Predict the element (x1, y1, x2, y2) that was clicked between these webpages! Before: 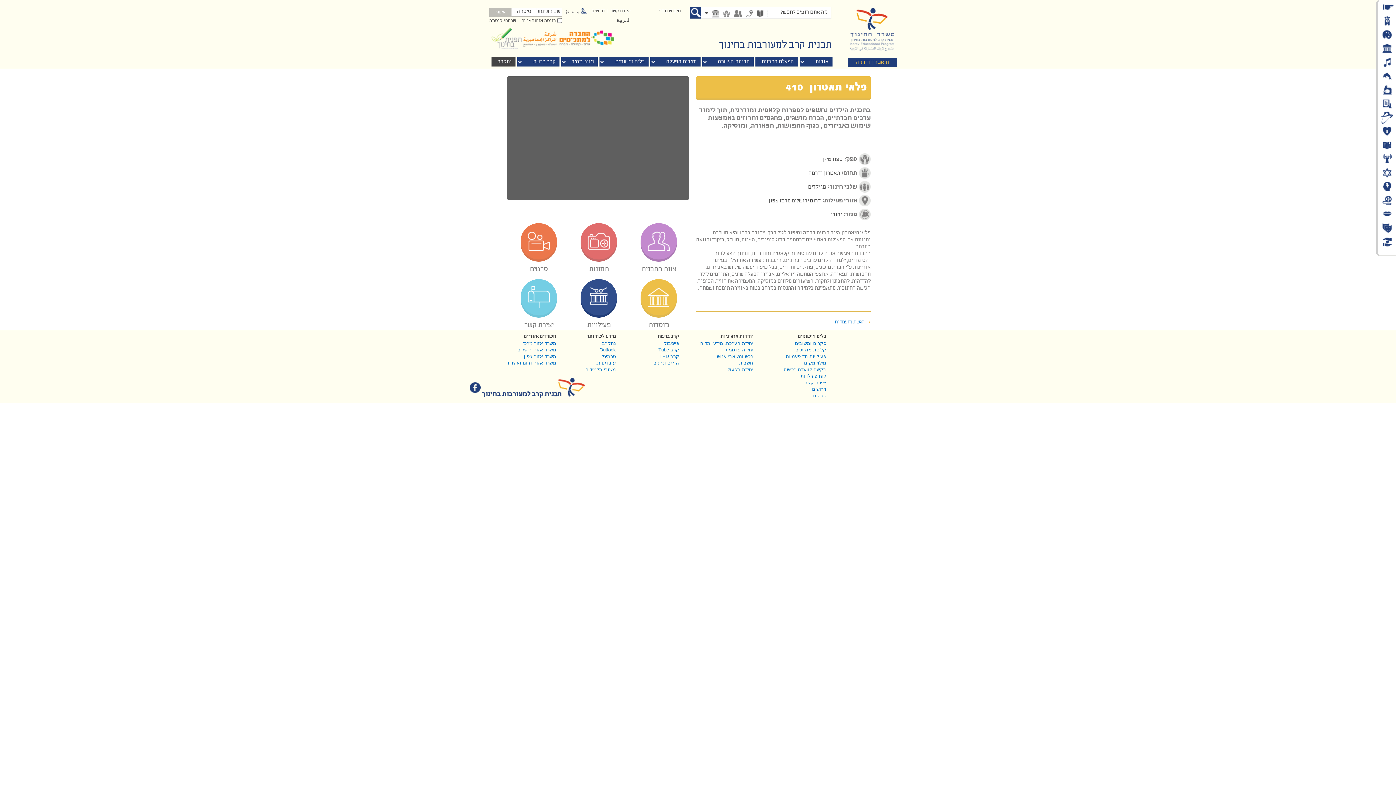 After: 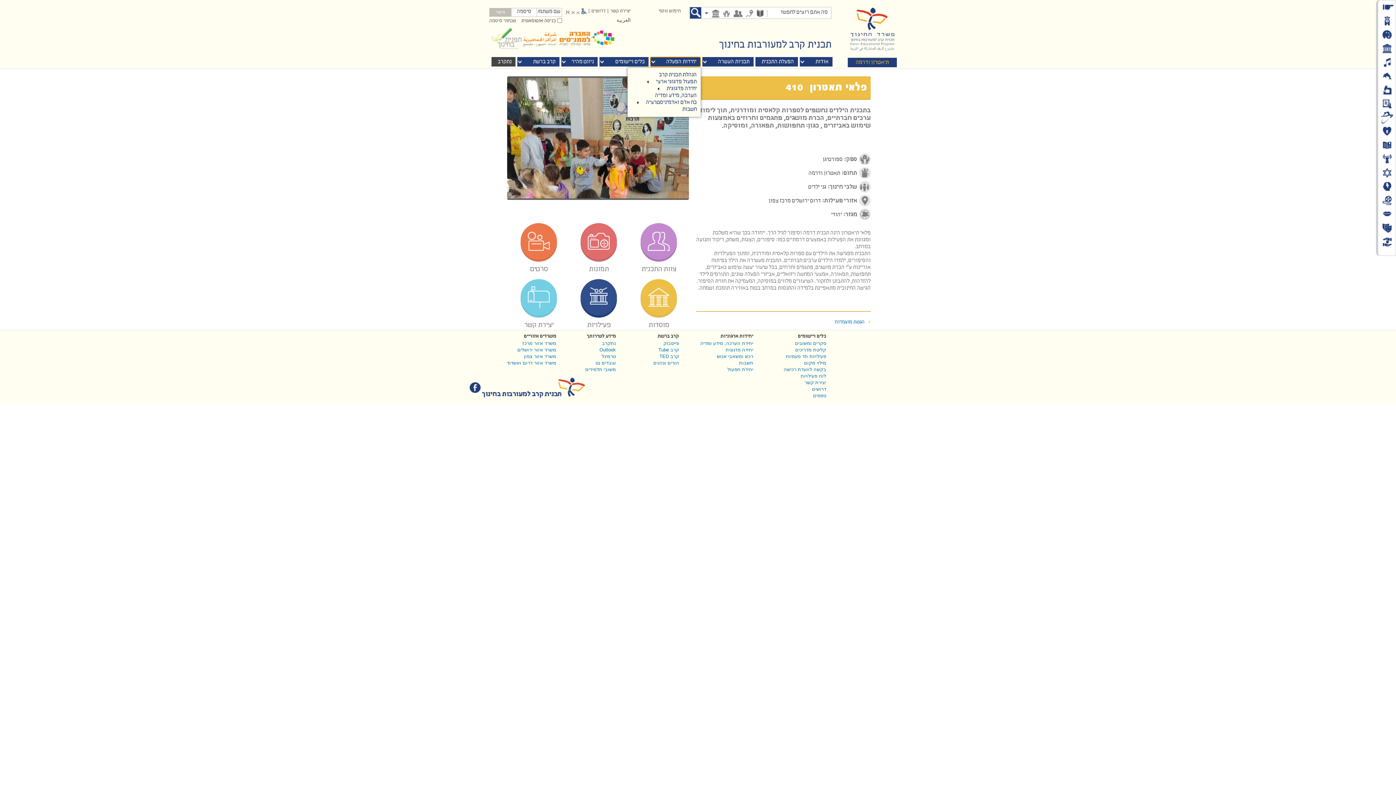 Action: bbox: (650, 57, 700, 66) label: יחידות הפעלה